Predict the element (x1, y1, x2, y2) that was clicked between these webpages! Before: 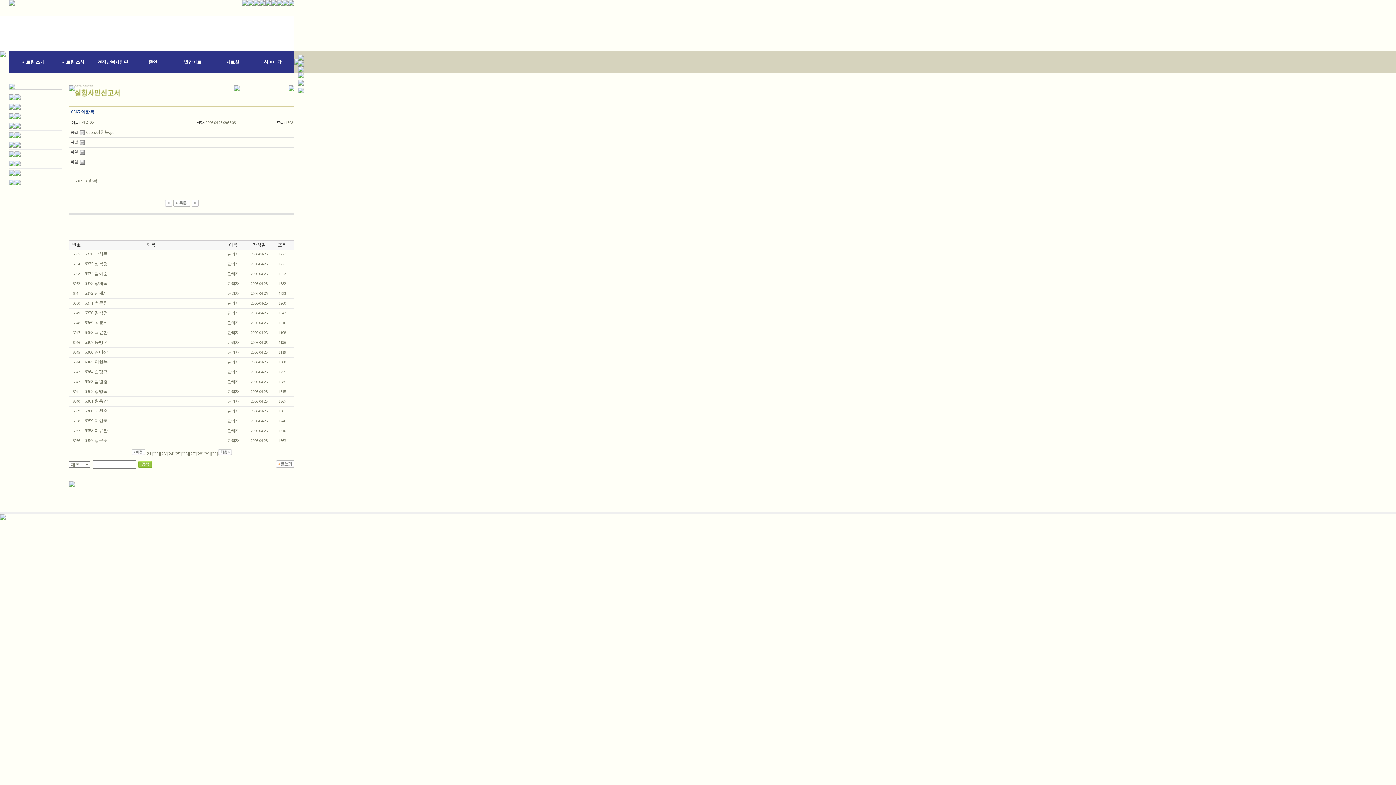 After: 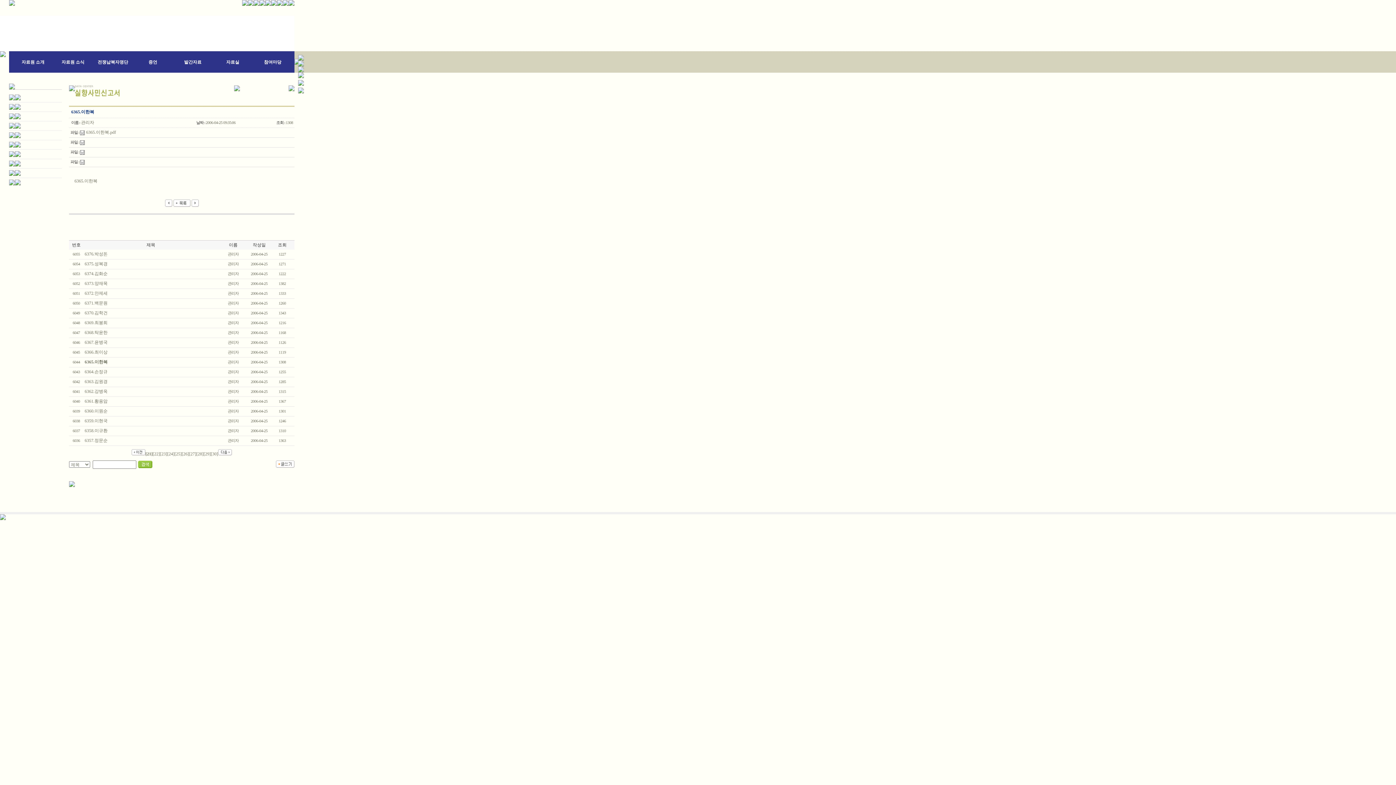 Action: bbox: (298, 89, 304, 94)